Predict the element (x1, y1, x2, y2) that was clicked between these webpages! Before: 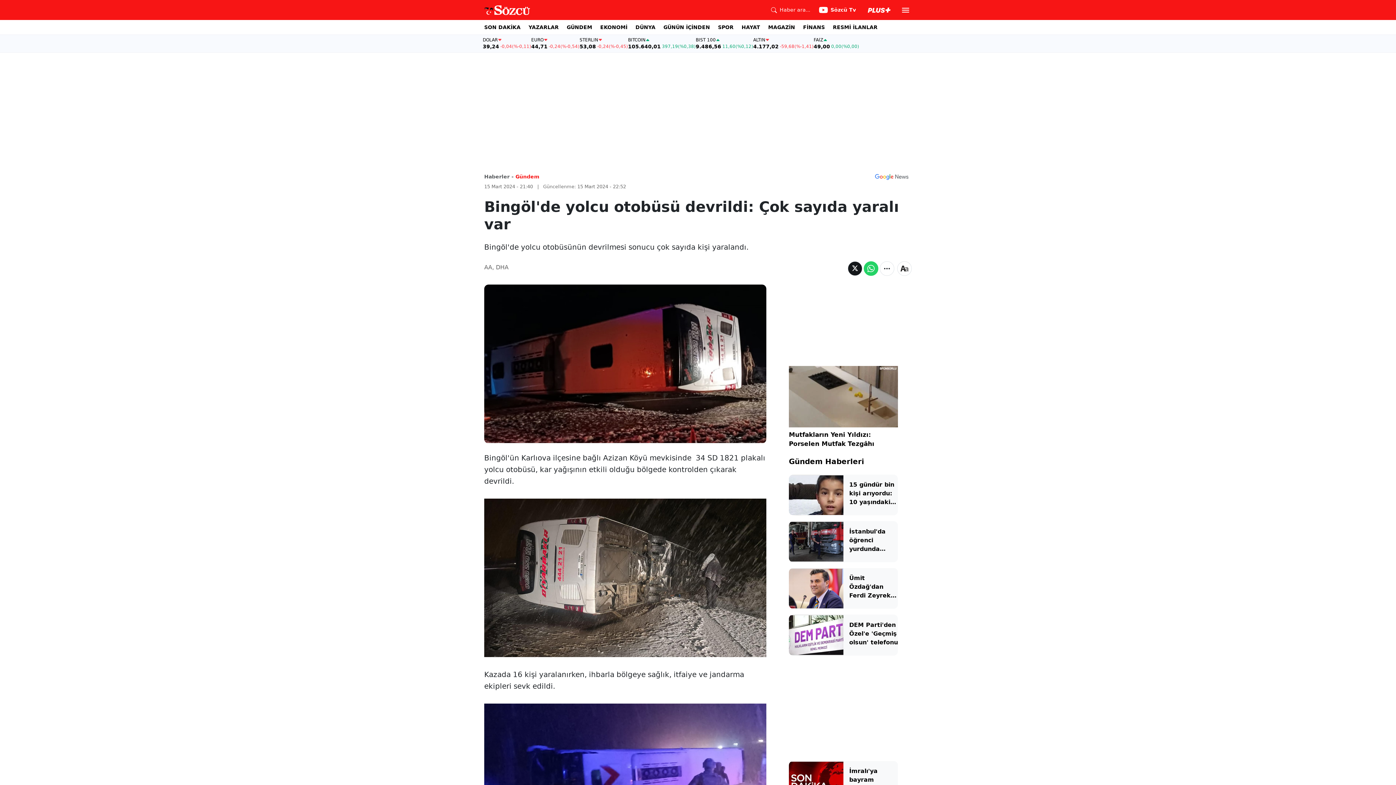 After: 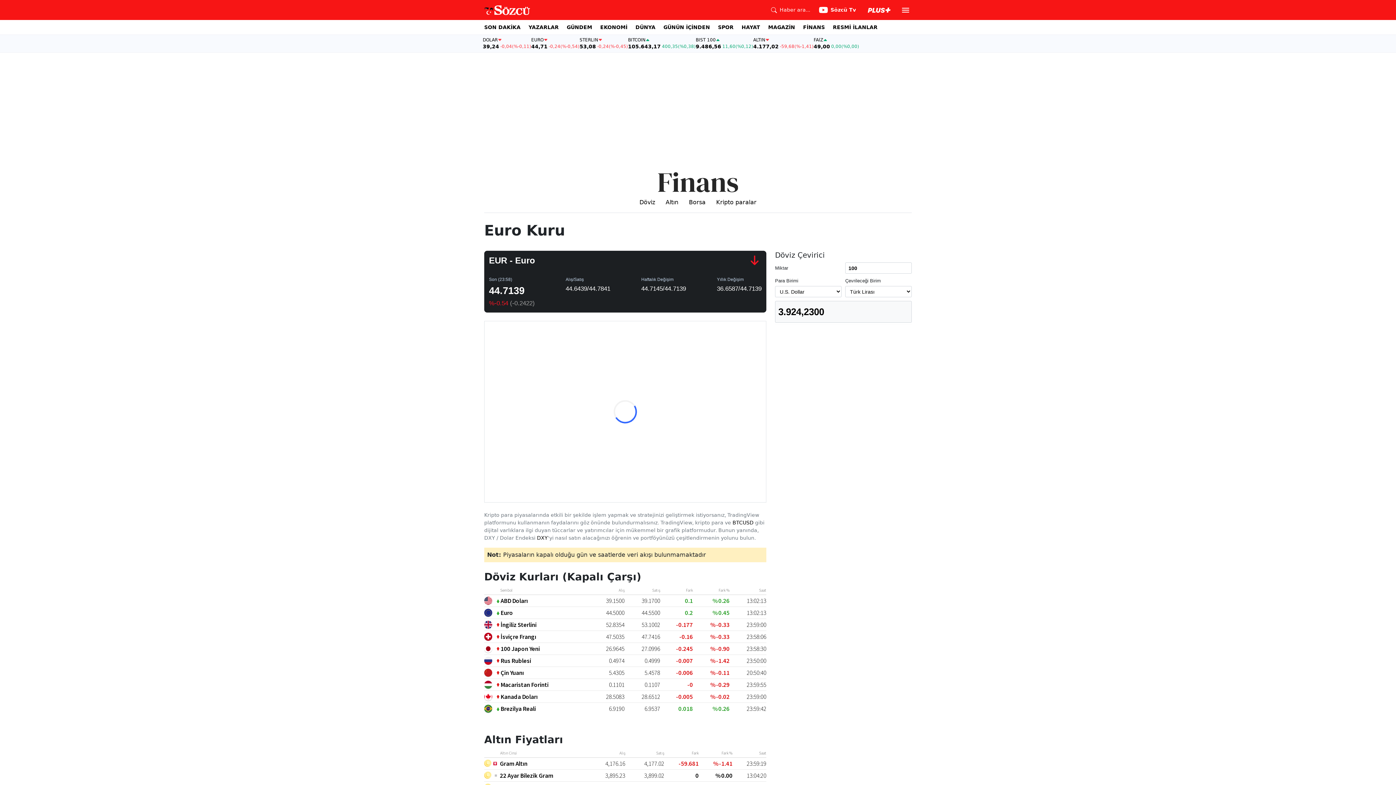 Action: bbox: (531, 37, 579, 49) label: EURO
44,71
-0,24
(%-0,54)